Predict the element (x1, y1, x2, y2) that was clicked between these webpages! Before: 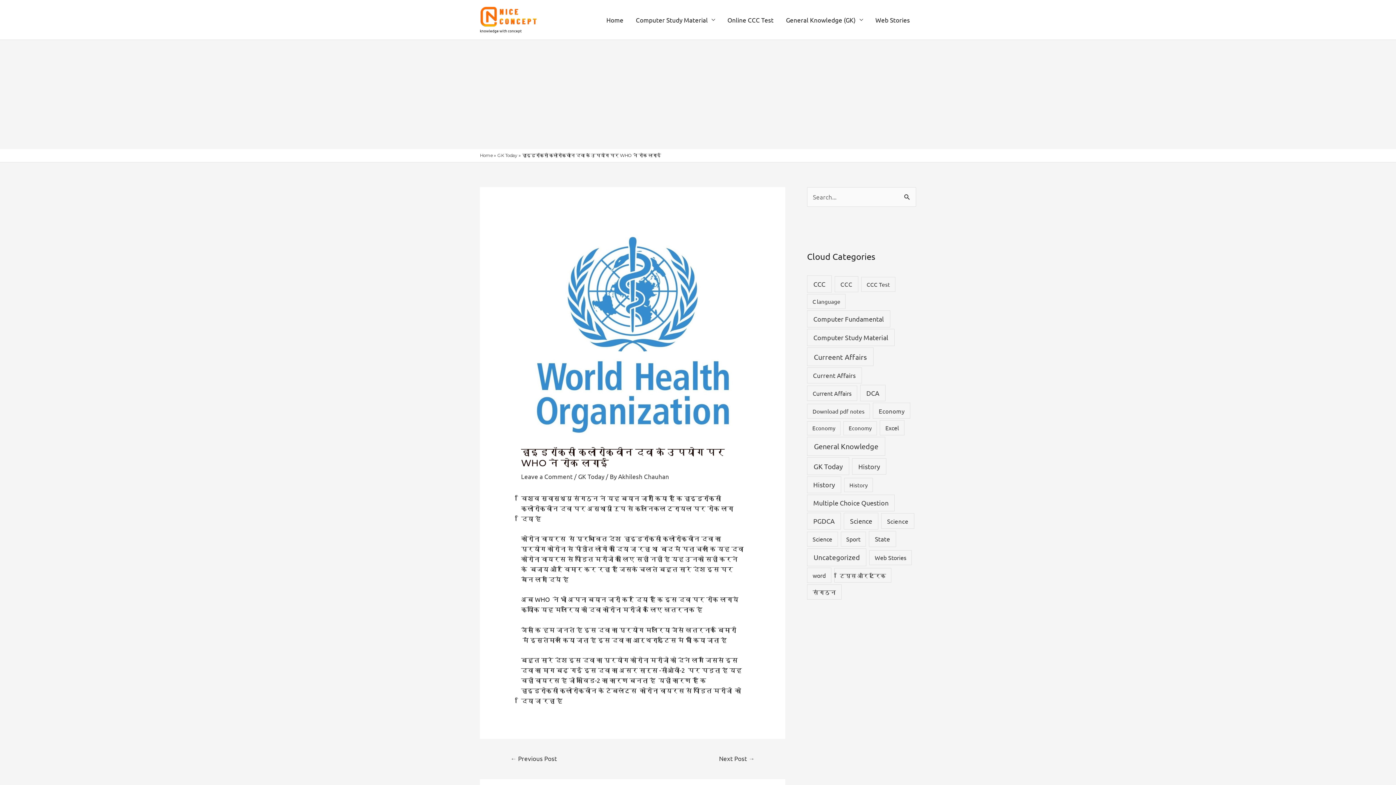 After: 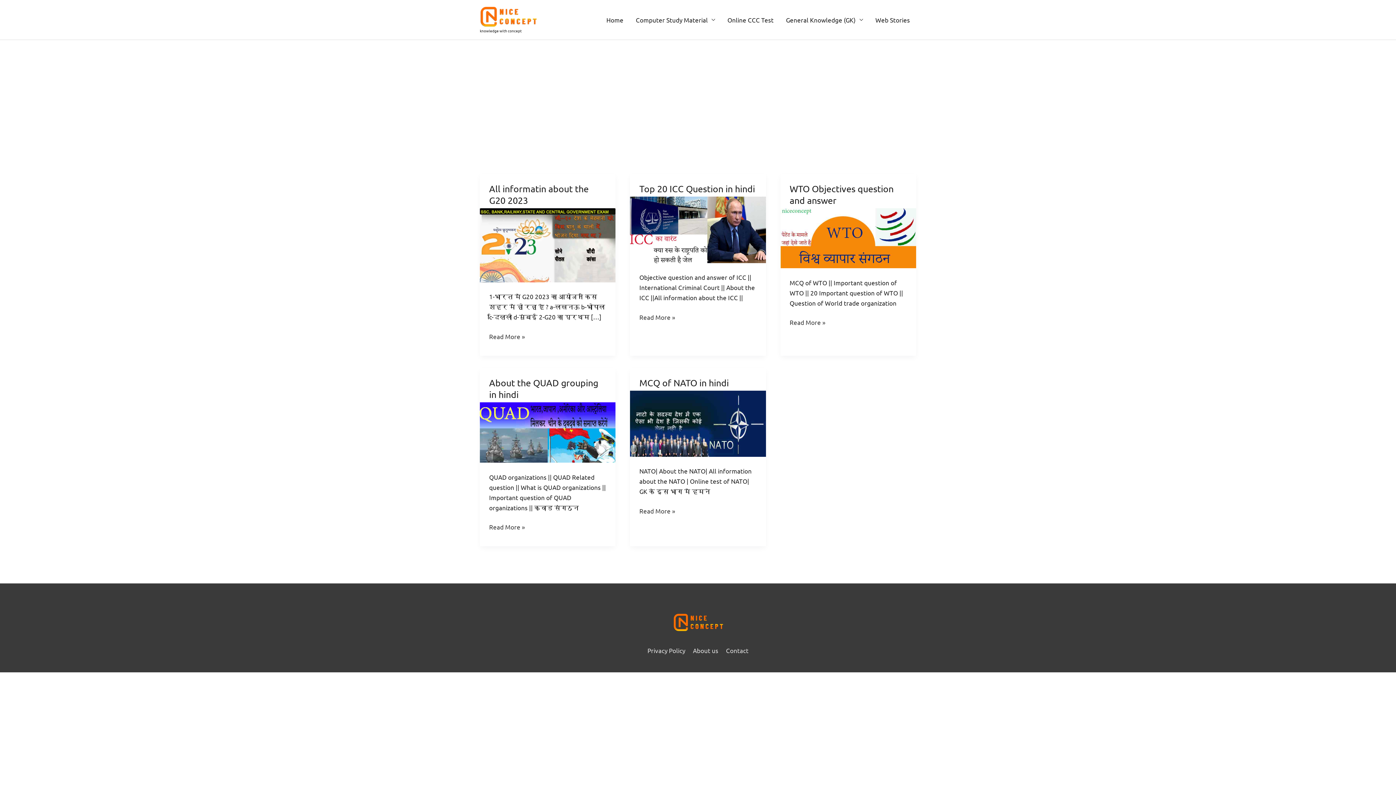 Action: bbox: (807, 584, 841, 599) label: संगठन (5 items)